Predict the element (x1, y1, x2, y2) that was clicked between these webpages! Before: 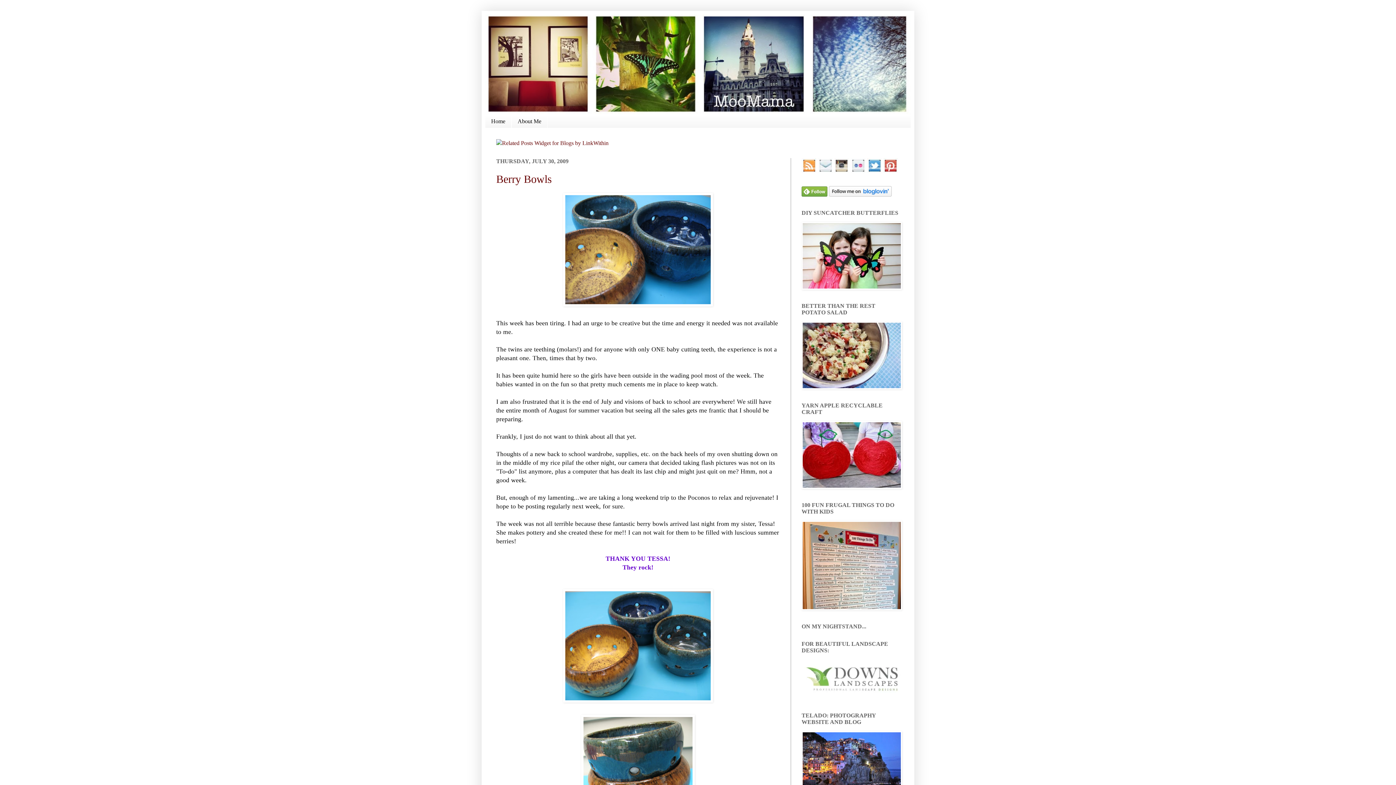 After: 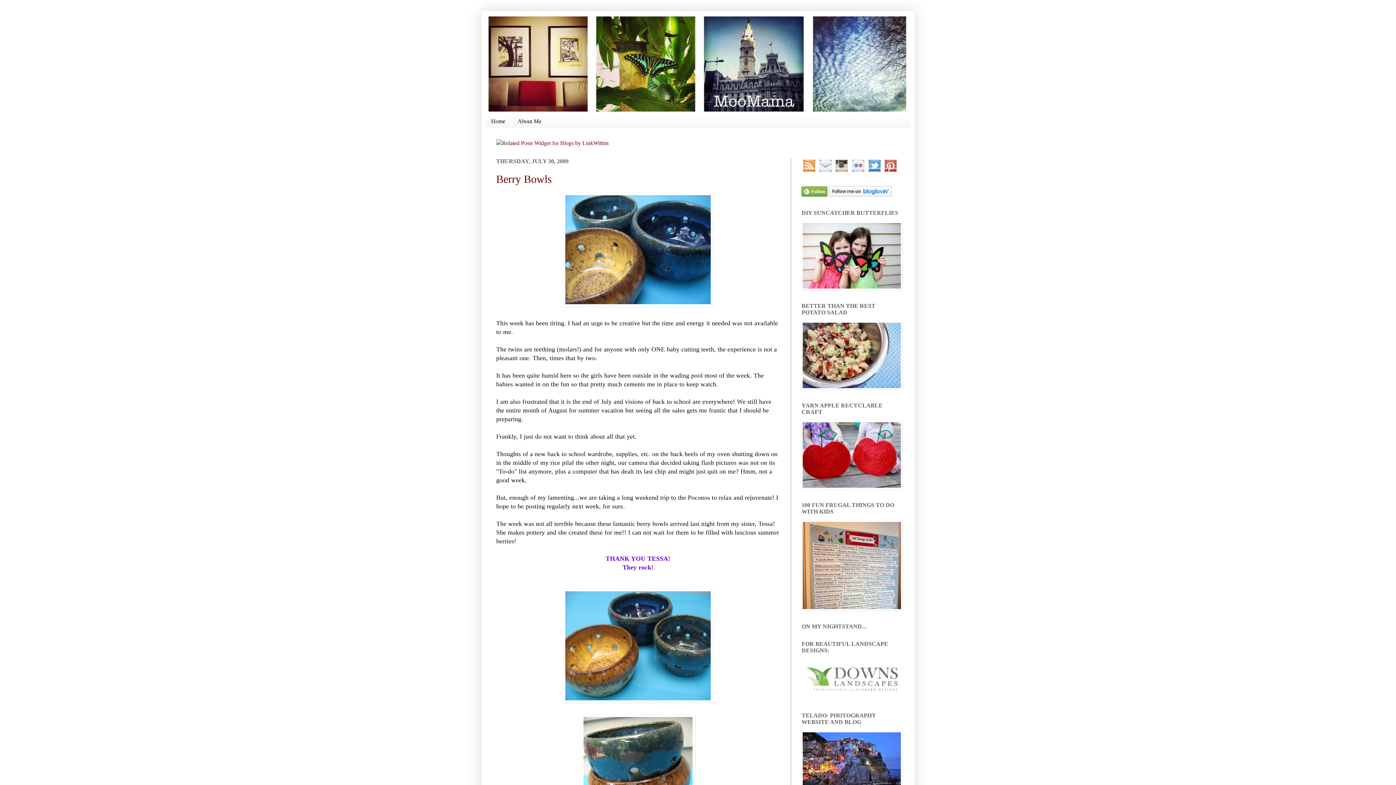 Action: bbox: (801, 694, 910, 700)